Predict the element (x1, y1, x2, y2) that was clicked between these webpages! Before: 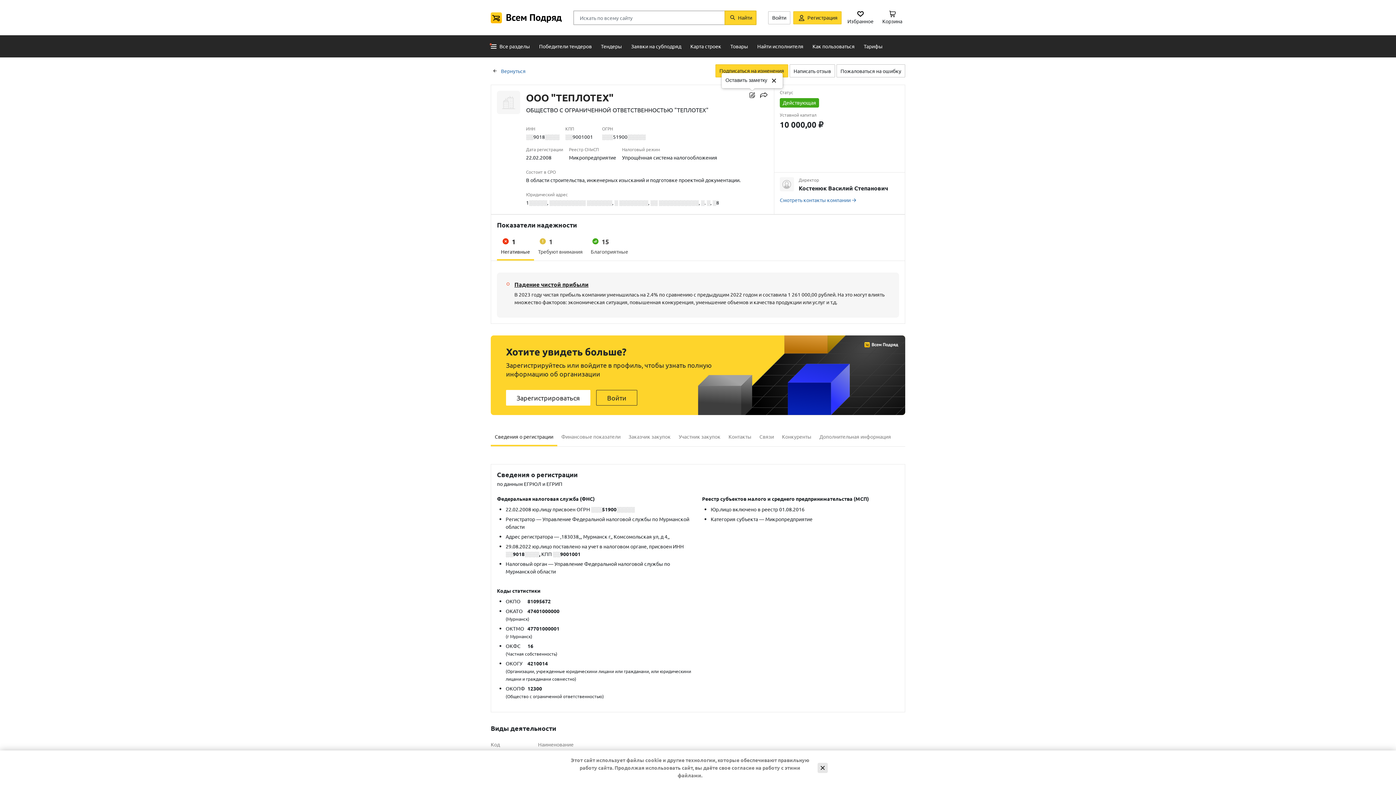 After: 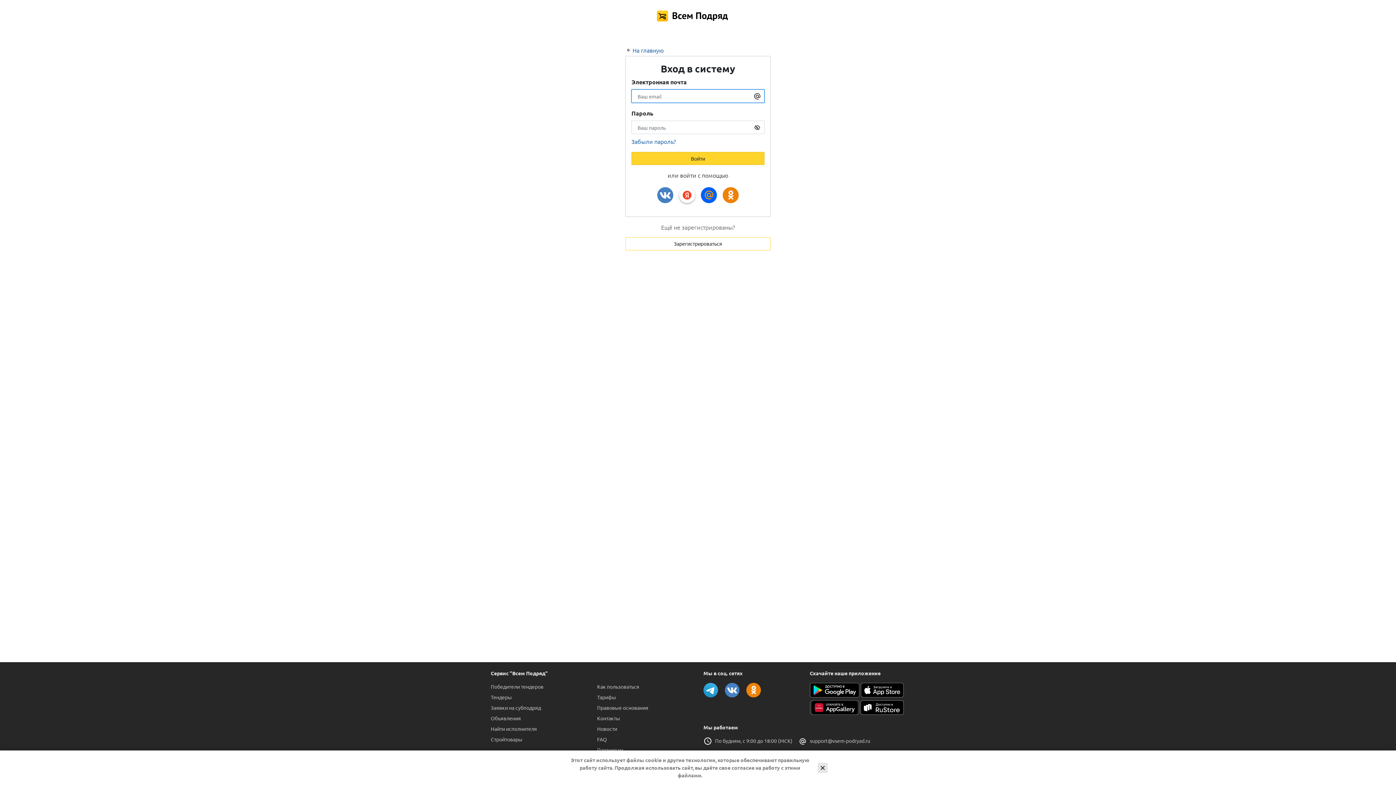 Action: label: Войти bbox: (596, 390, 637, 405)